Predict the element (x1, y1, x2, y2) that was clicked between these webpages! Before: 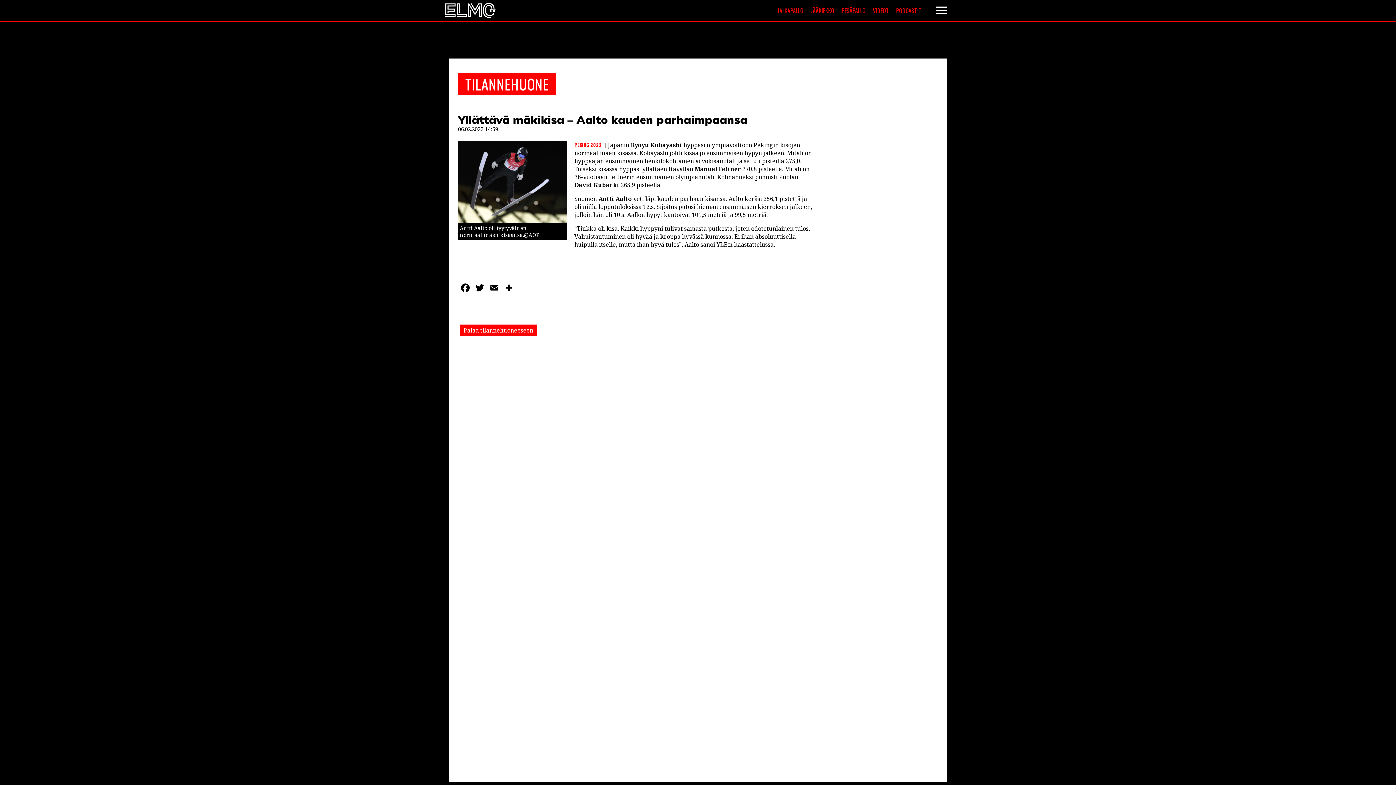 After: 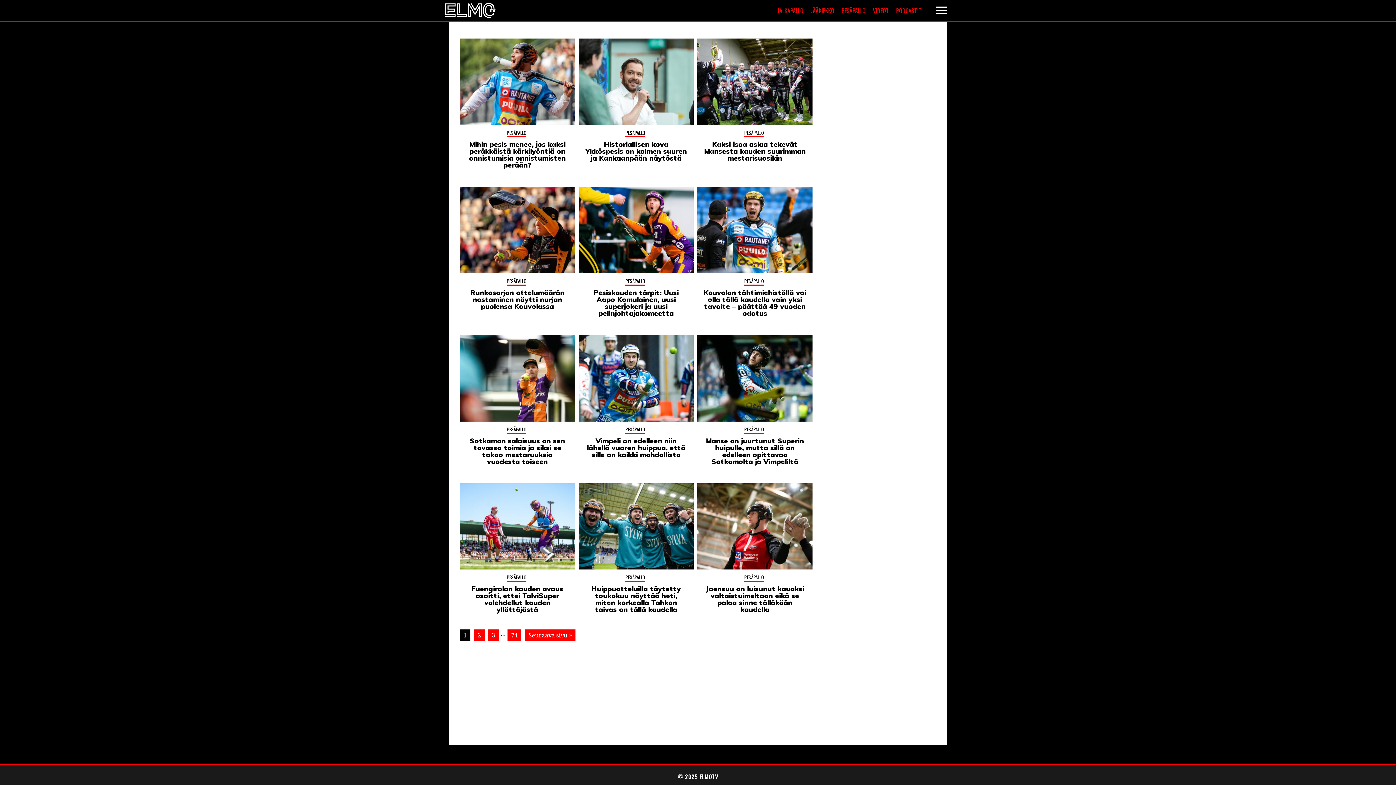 Action: bbox: (838, 4, 869, 16) label: PESÄPALLO